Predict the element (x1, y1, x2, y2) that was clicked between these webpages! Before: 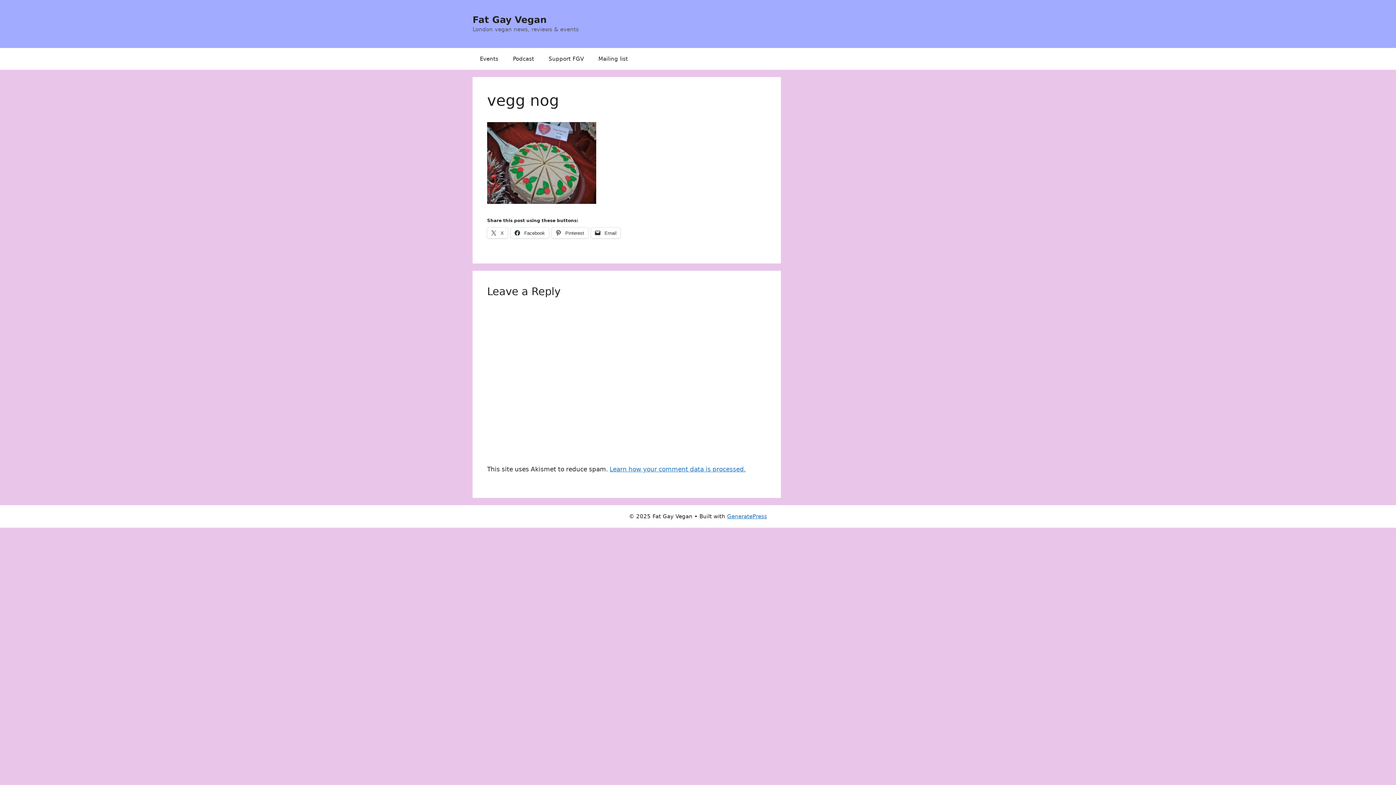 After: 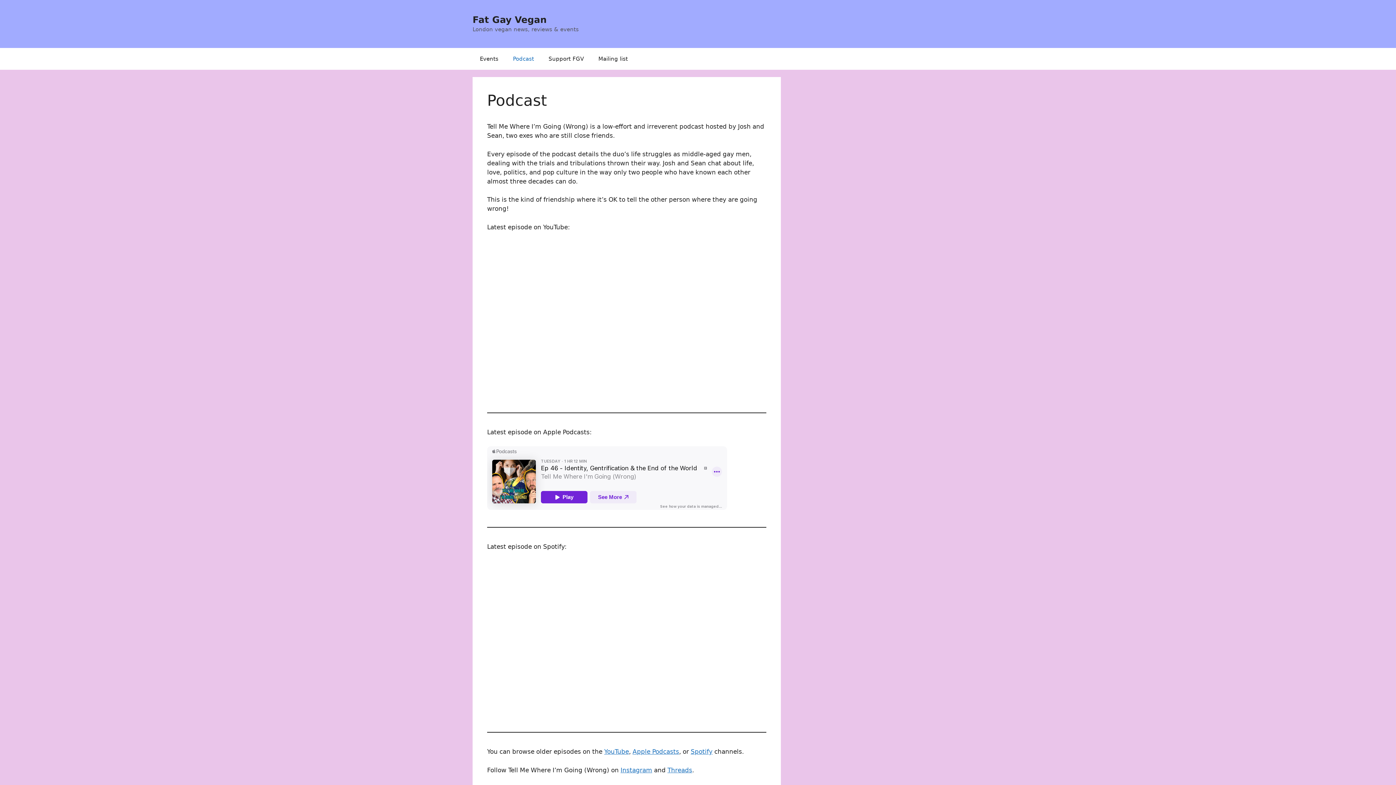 Action: label: Podcast bbox: (505, 48, 541, 69)